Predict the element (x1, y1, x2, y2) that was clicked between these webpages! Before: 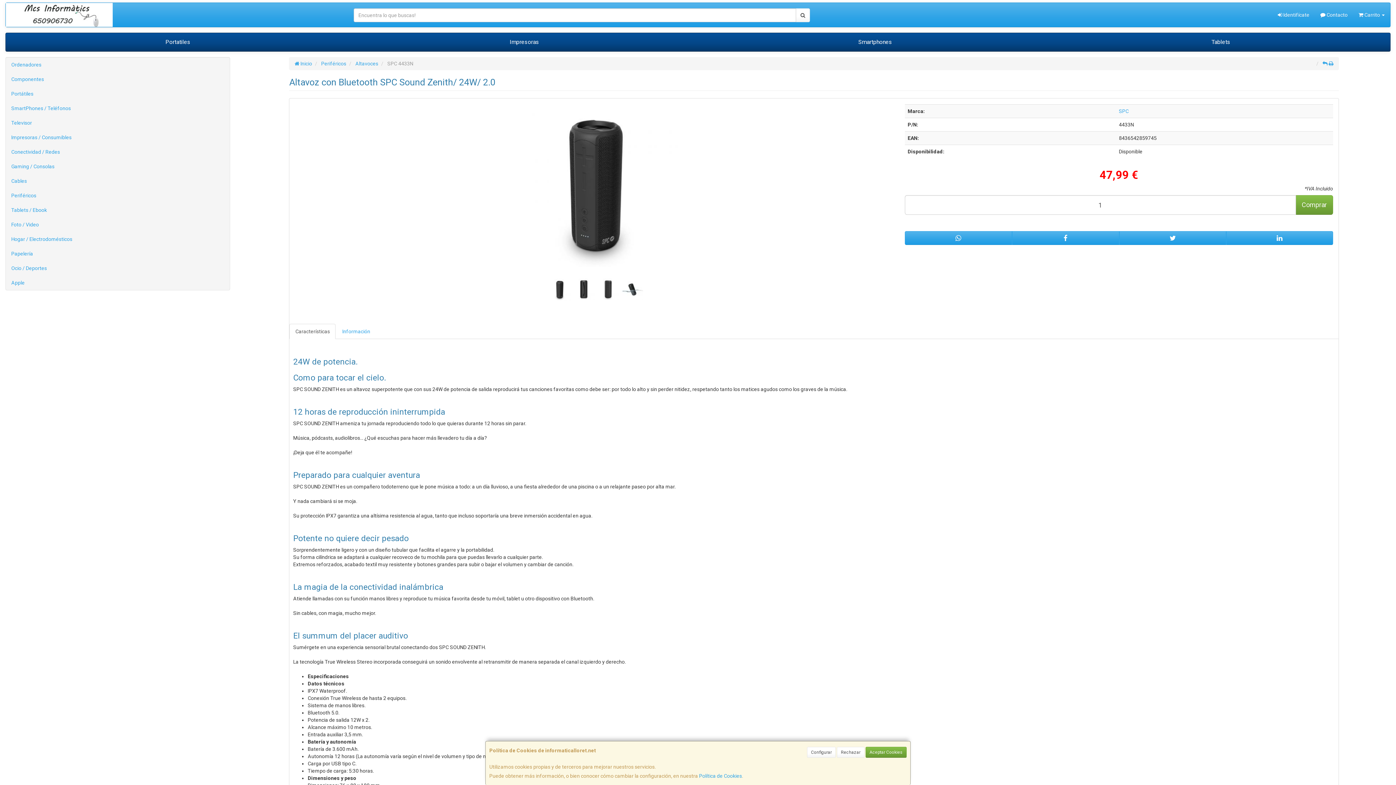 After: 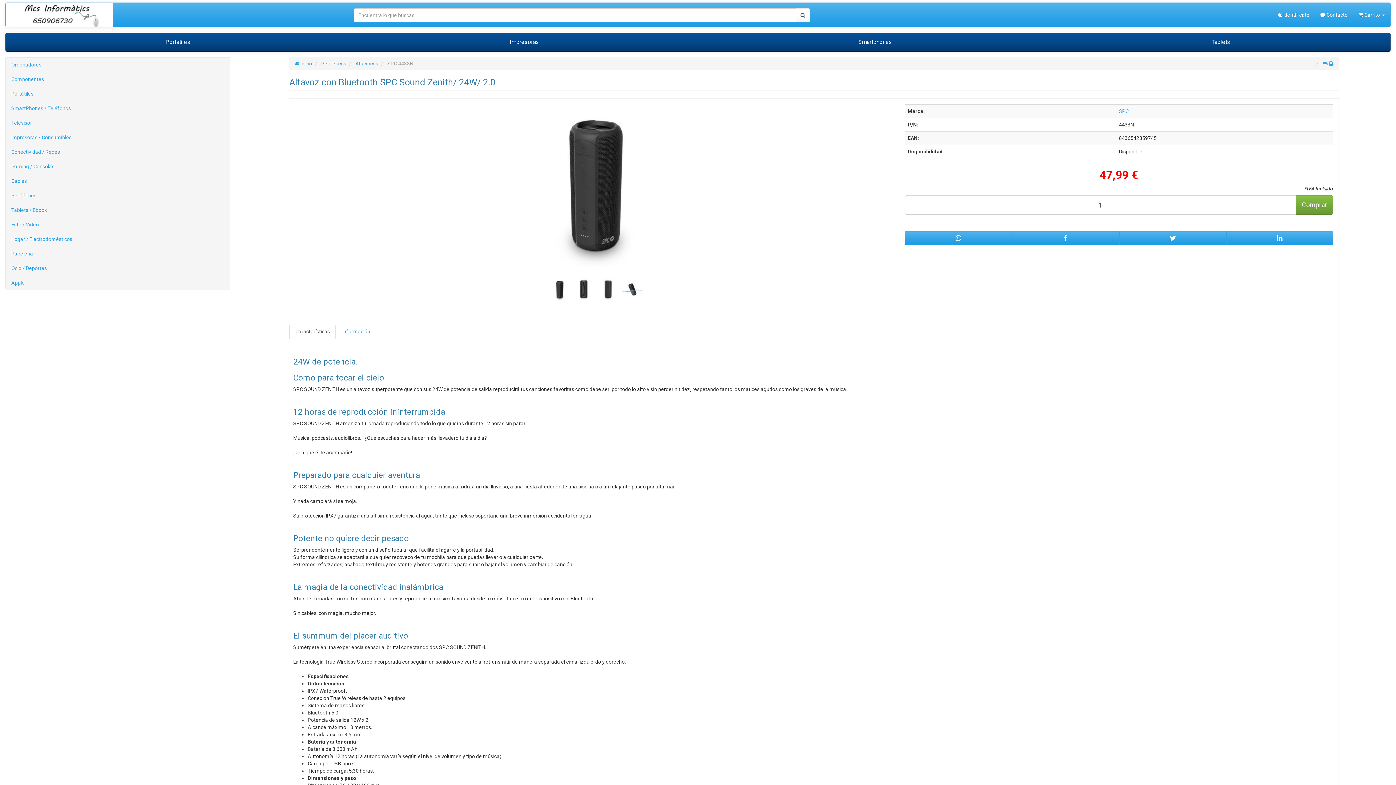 Action: bbox: (837, 747, 864, 758) label: Rechazar